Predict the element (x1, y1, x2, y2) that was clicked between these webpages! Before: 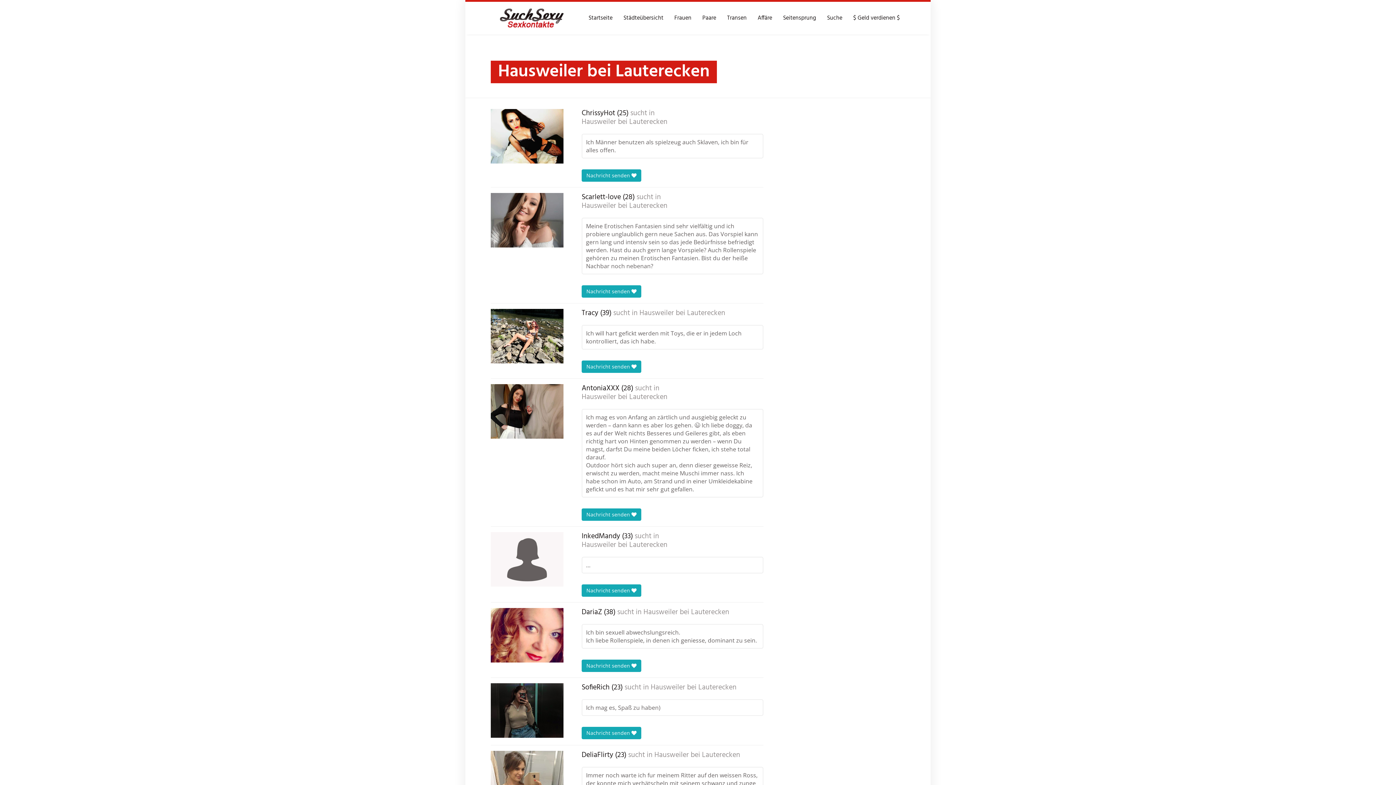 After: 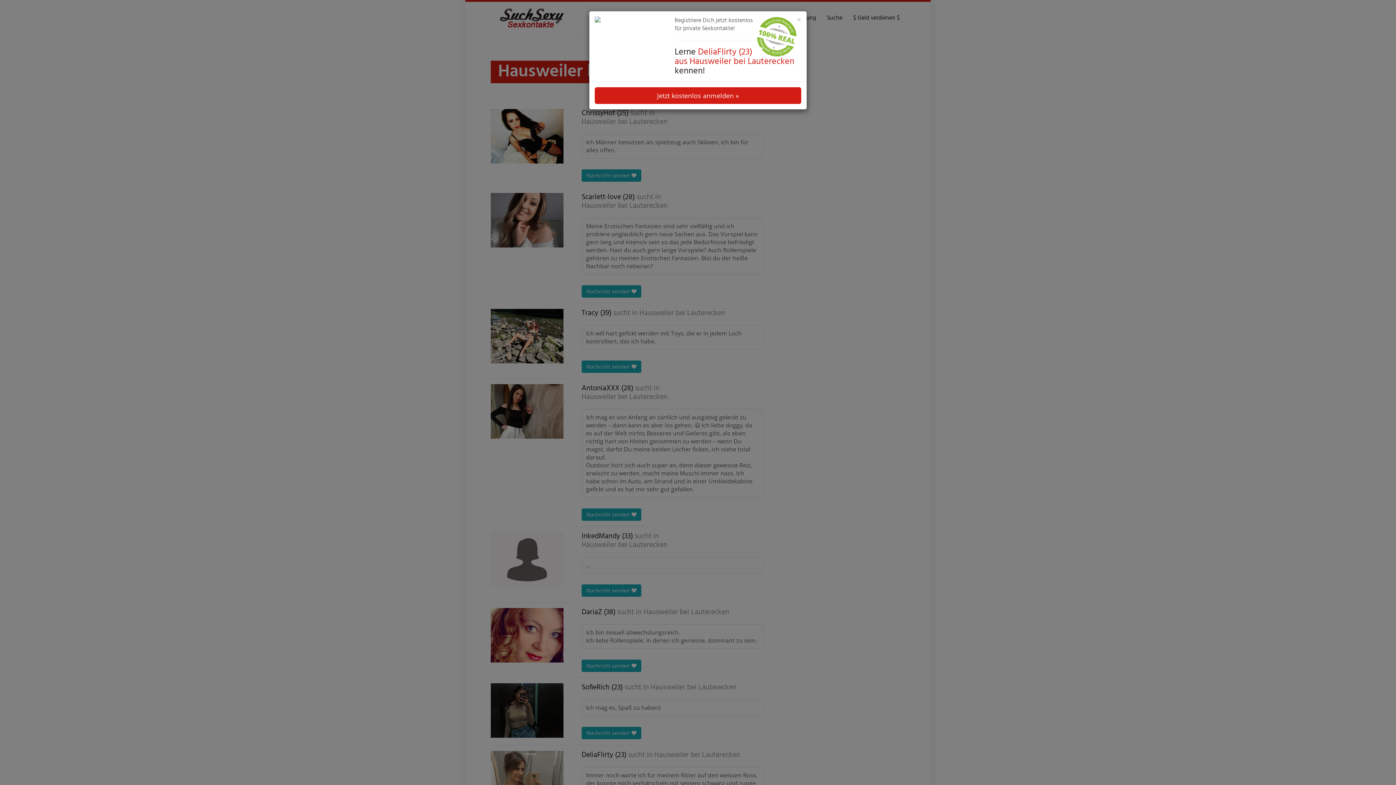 Action: bbox: (581, 751, 626, 760) label: DeliaFlirty (23)